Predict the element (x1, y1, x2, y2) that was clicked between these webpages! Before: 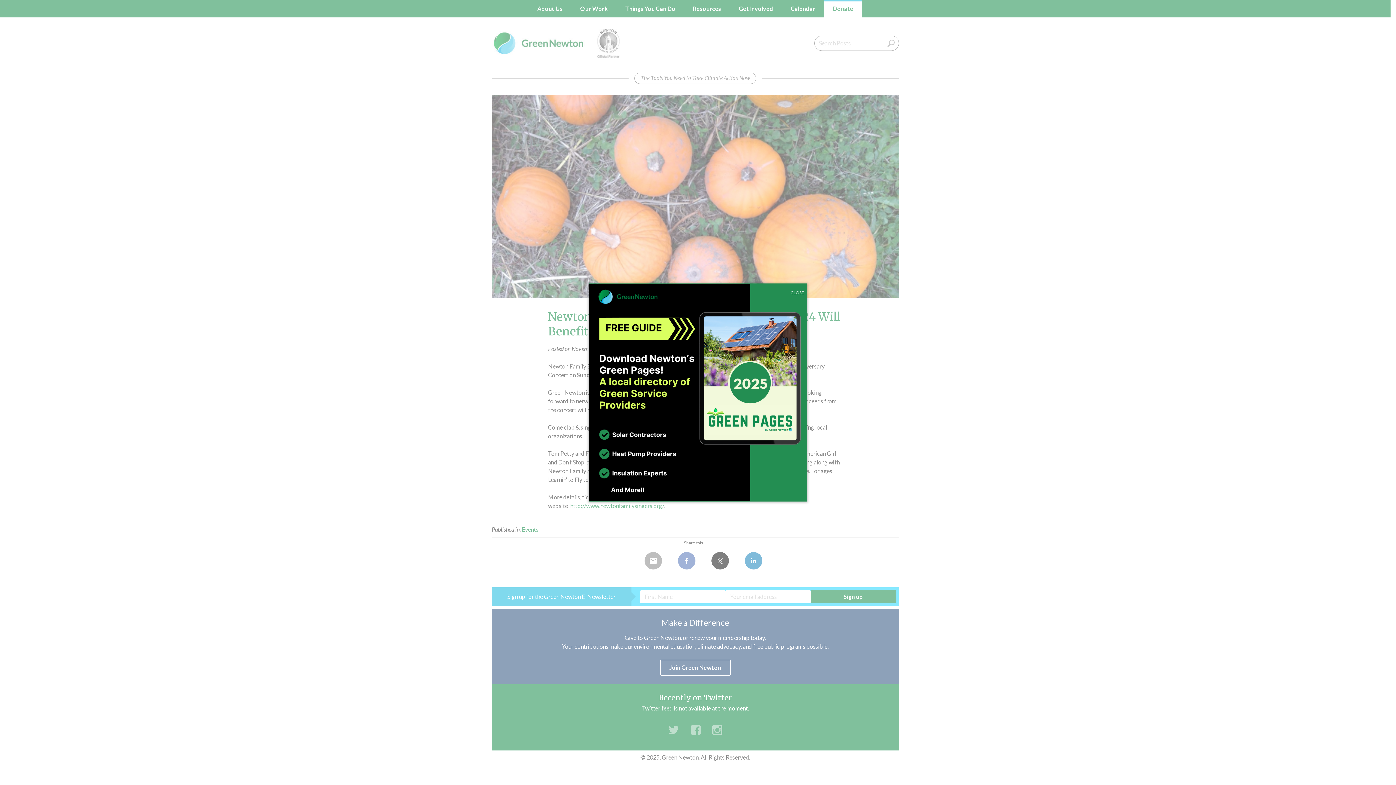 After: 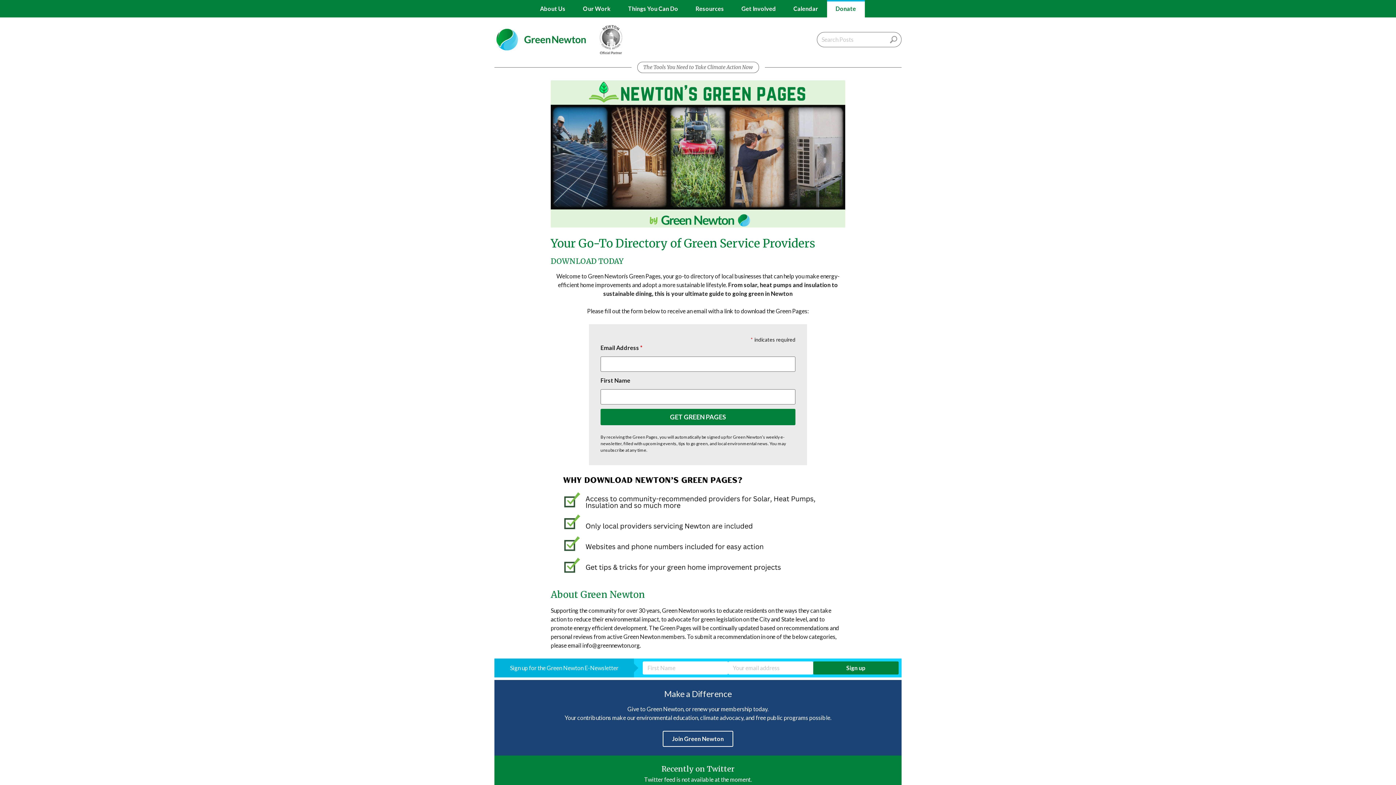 Action: bbox: (589, 495, 806, 502)